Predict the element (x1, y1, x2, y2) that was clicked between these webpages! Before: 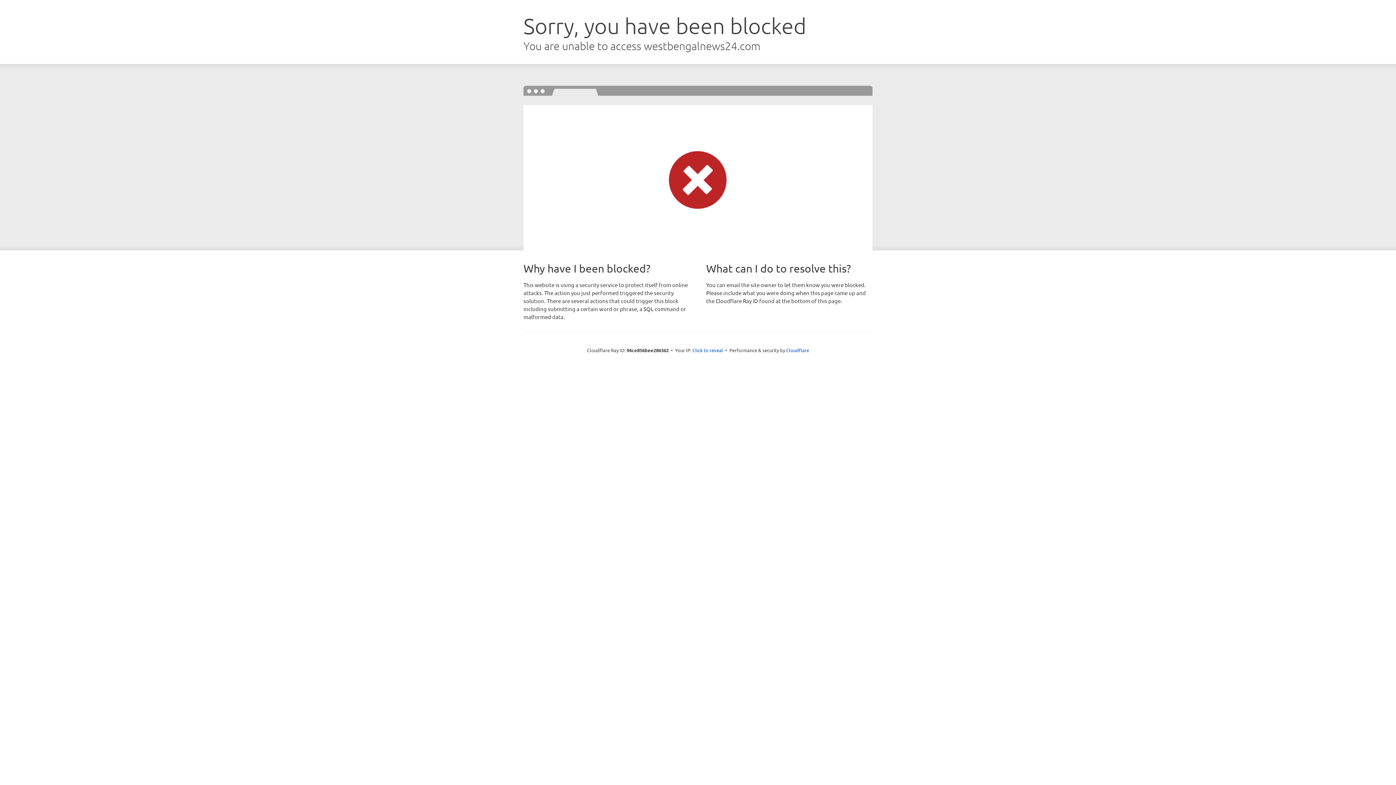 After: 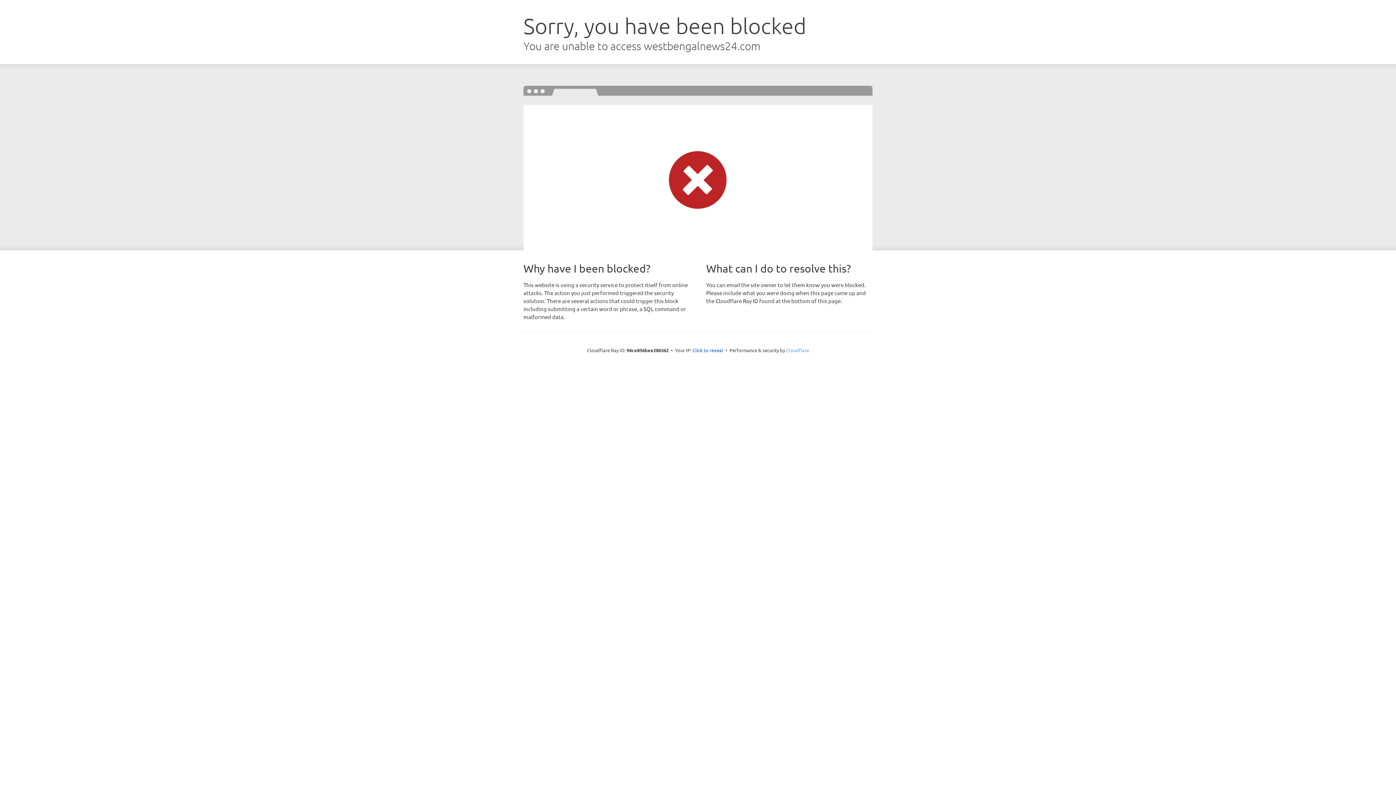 Action: bbox: (786, 347, 809, 353) label: Cloudflare